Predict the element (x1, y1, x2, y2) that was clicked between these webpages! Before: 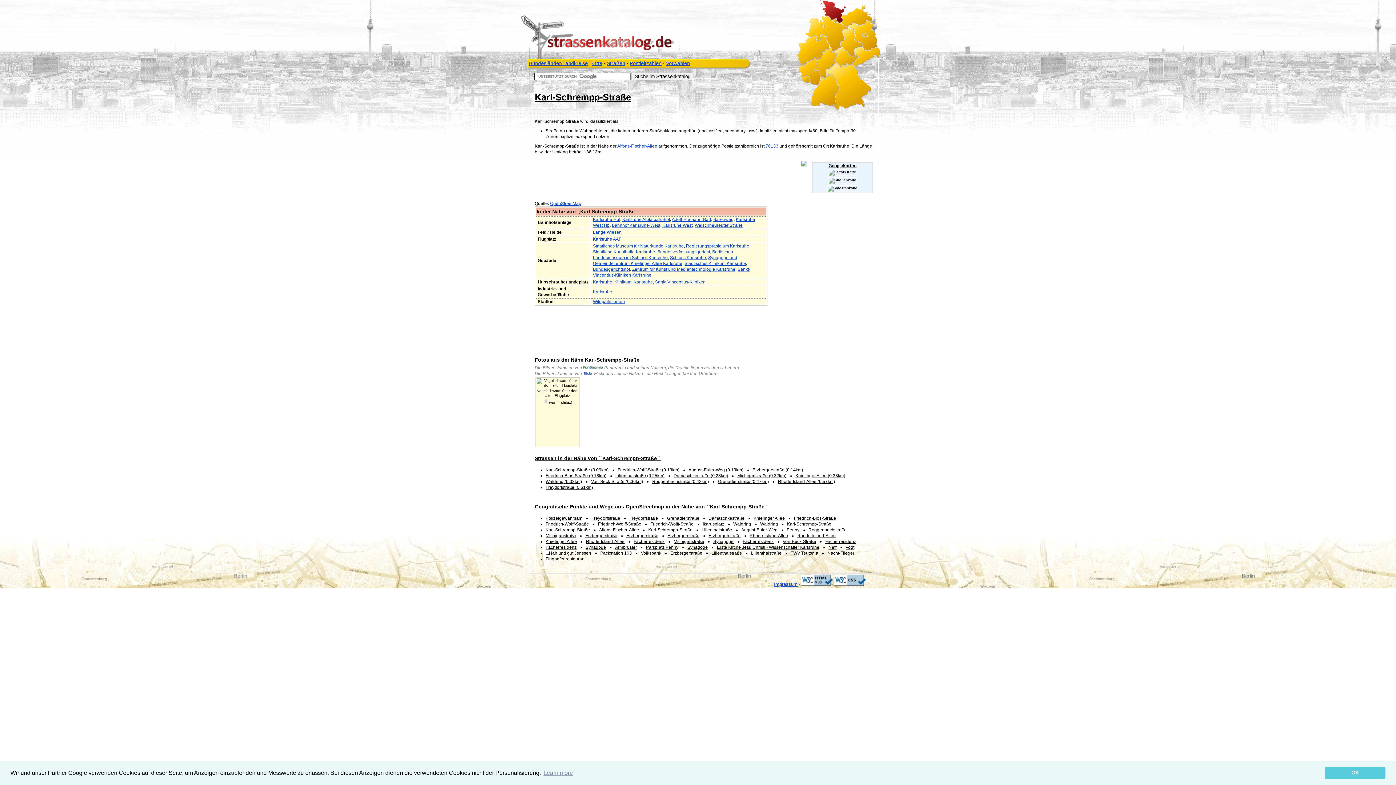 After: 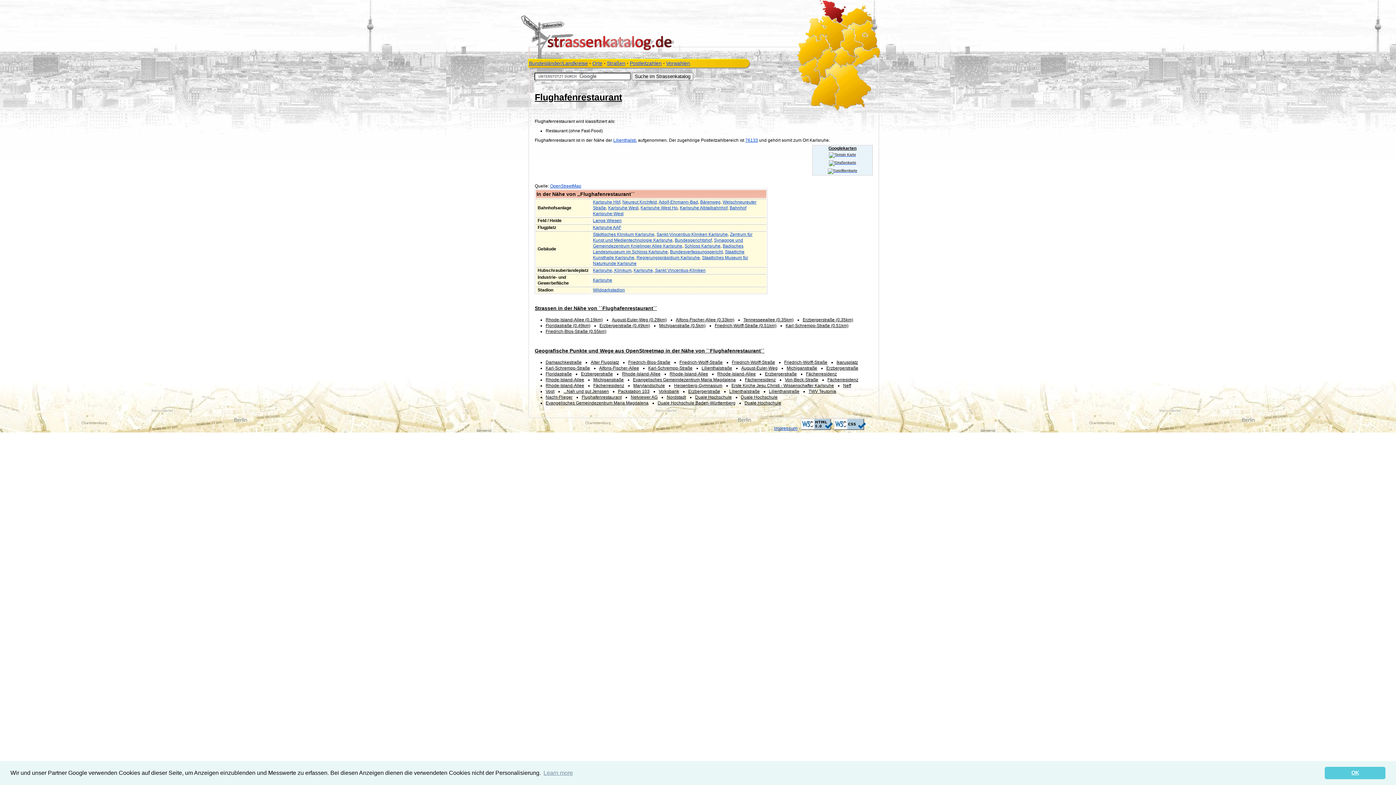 Action: bbox: (545, 556, 585, 561) label: Flughafenrestaurant